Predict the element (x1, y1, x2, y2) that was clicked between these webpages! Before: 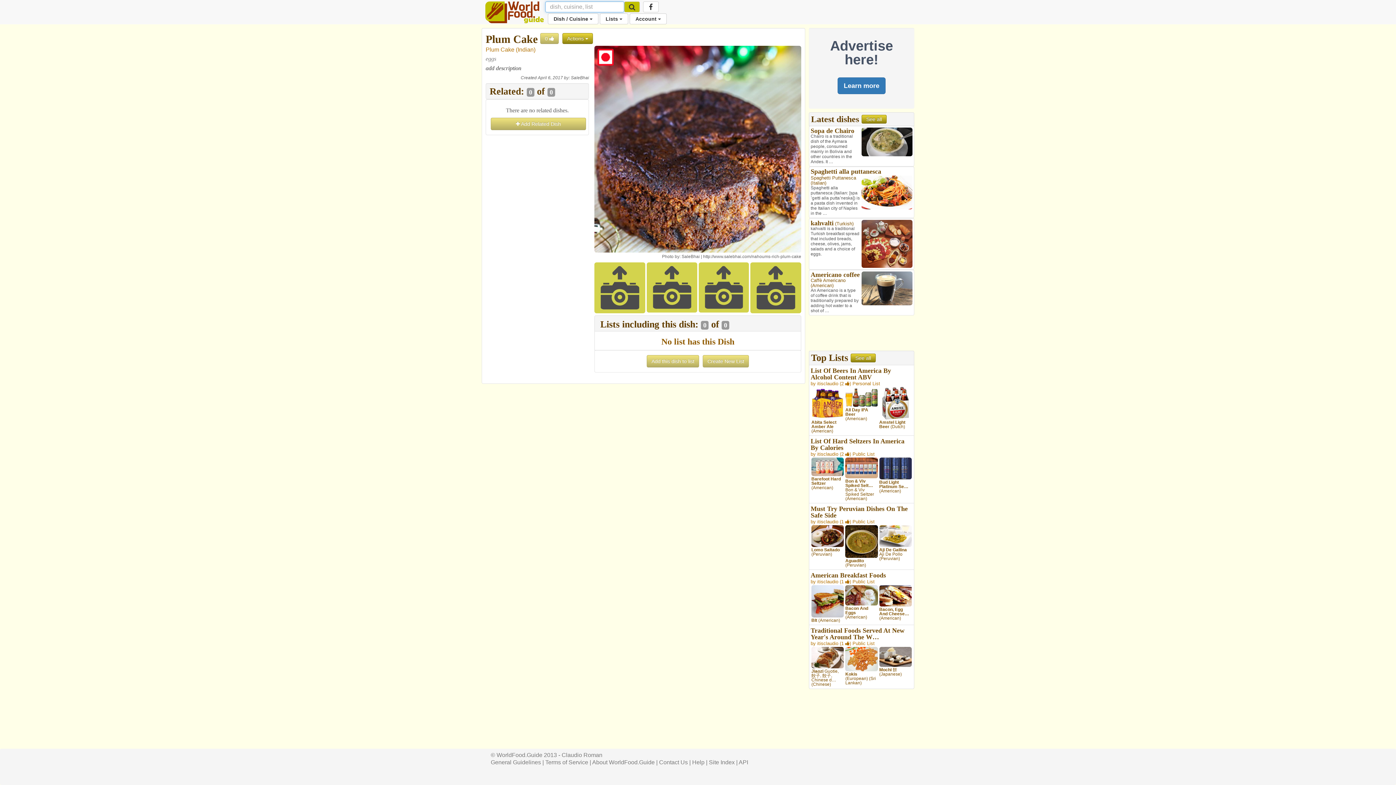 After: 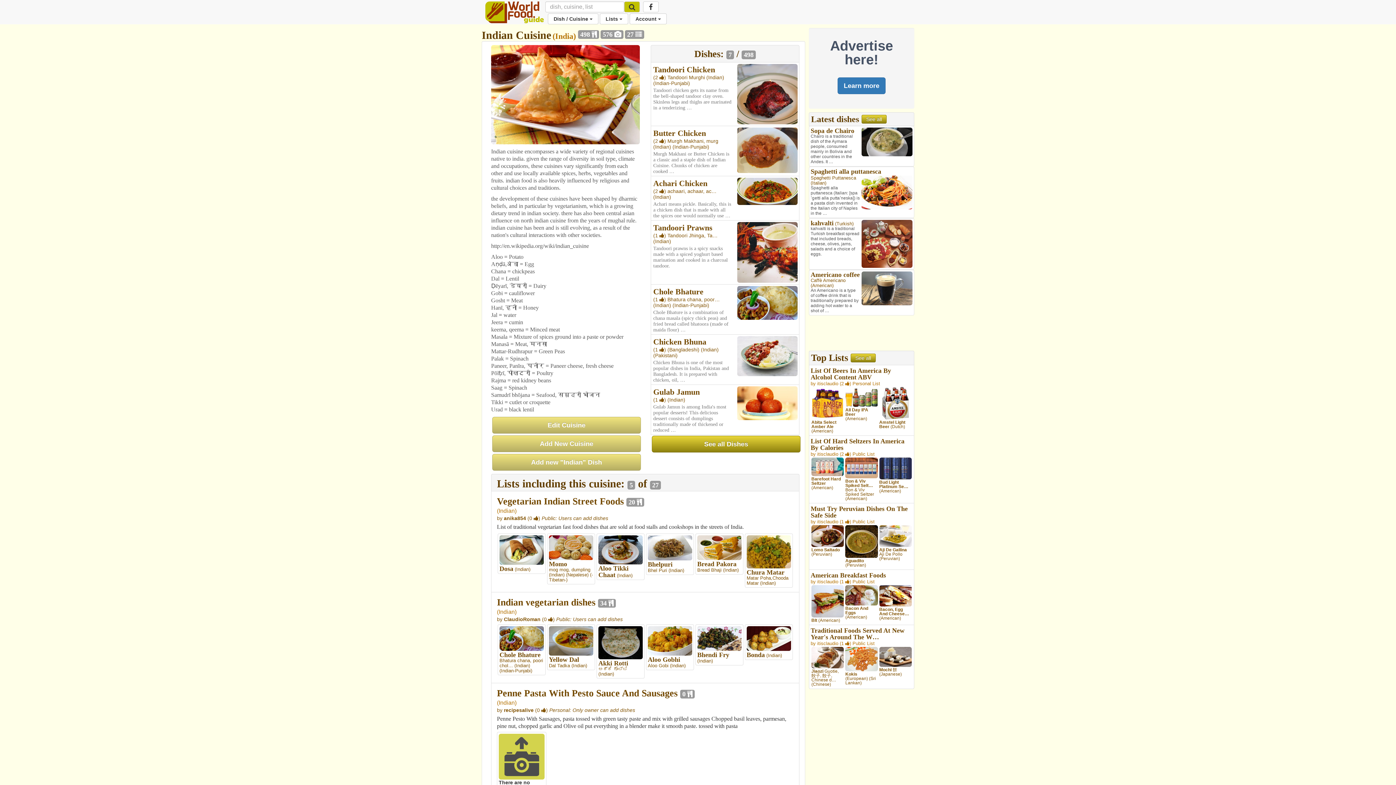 Action: label: Indian bbox: (517, 46, 533, 52)